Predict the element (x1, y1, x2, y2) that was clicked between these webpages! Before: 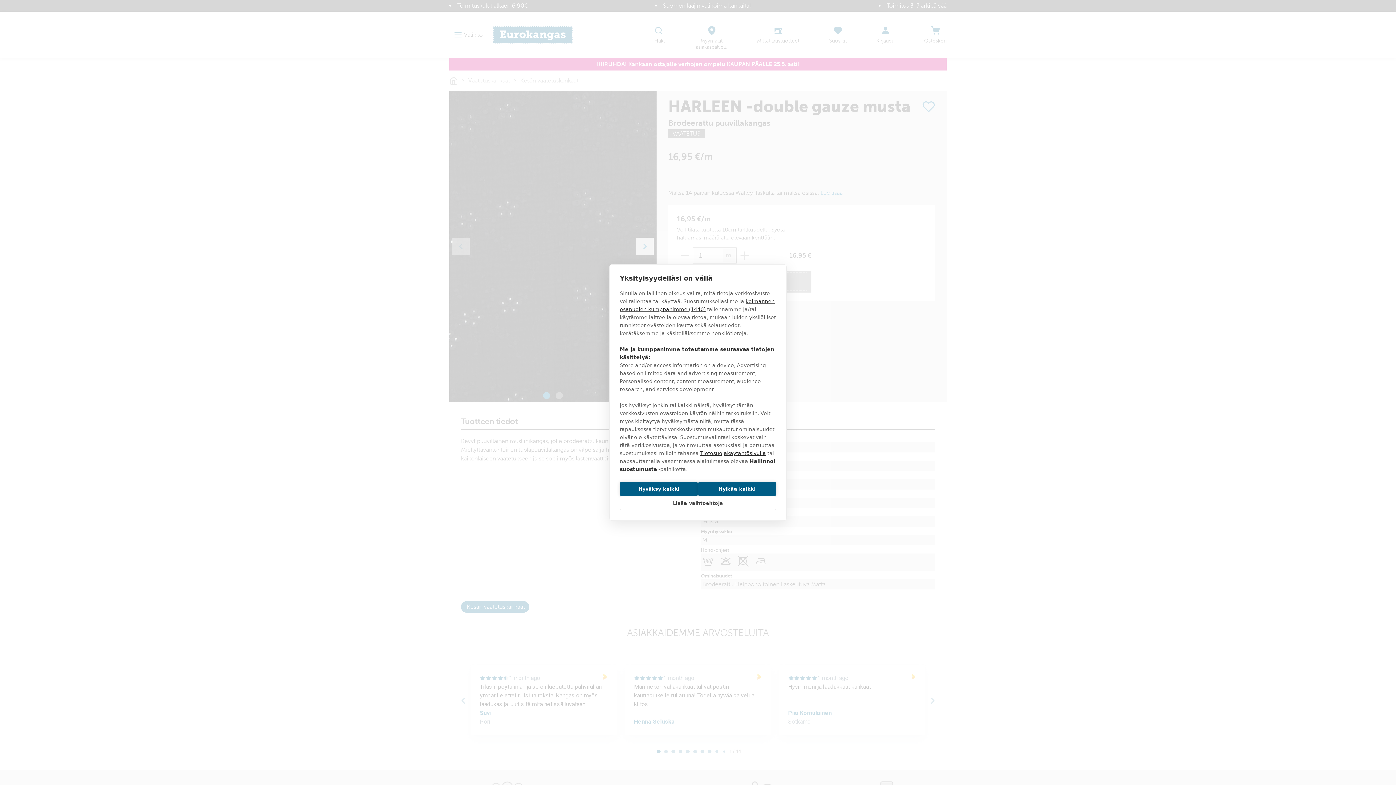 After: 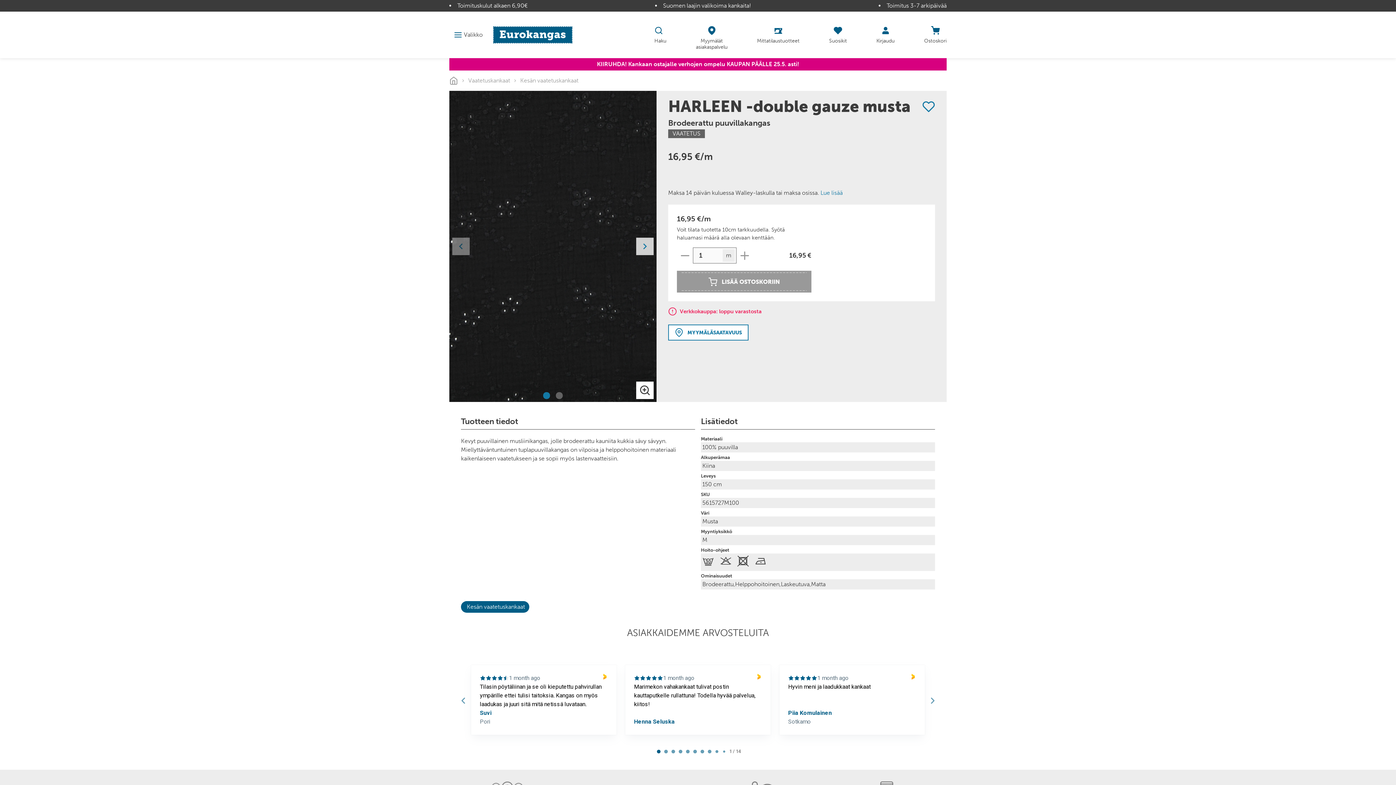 Action: label: Hylkää kaikki bbox: (698, 482, 776, 496)